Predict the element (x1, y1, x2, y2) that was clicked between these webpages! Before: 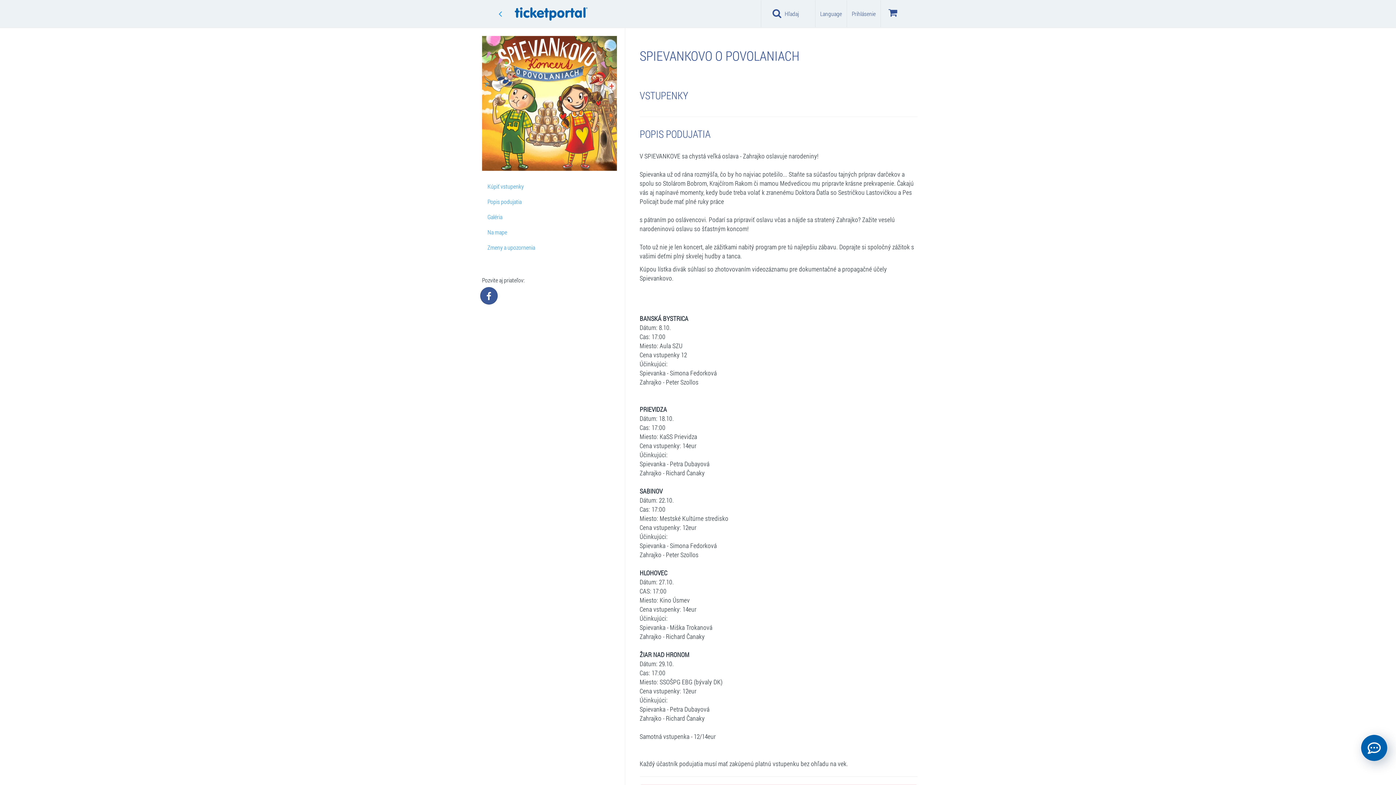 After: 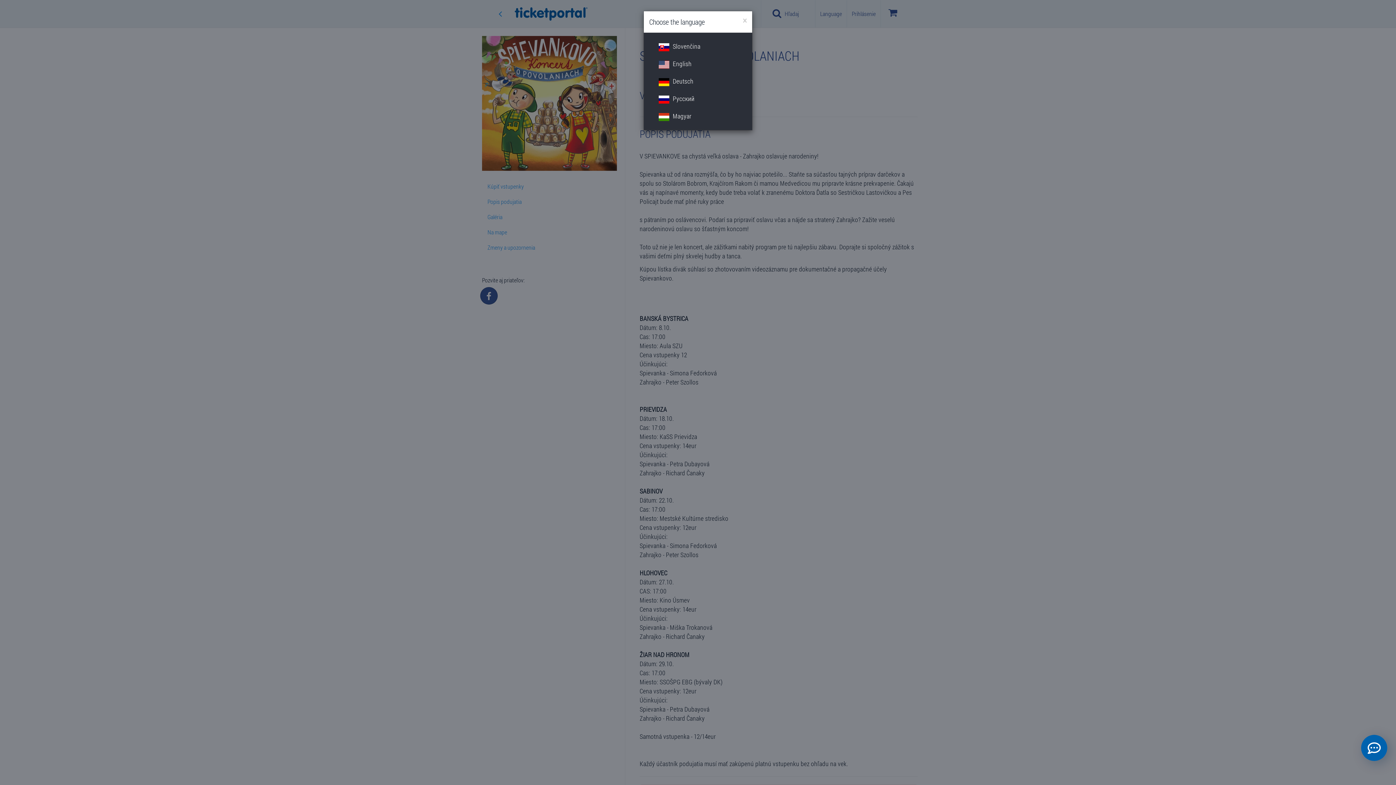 Action: bbox: (815, 0, 846, 27) label: Language